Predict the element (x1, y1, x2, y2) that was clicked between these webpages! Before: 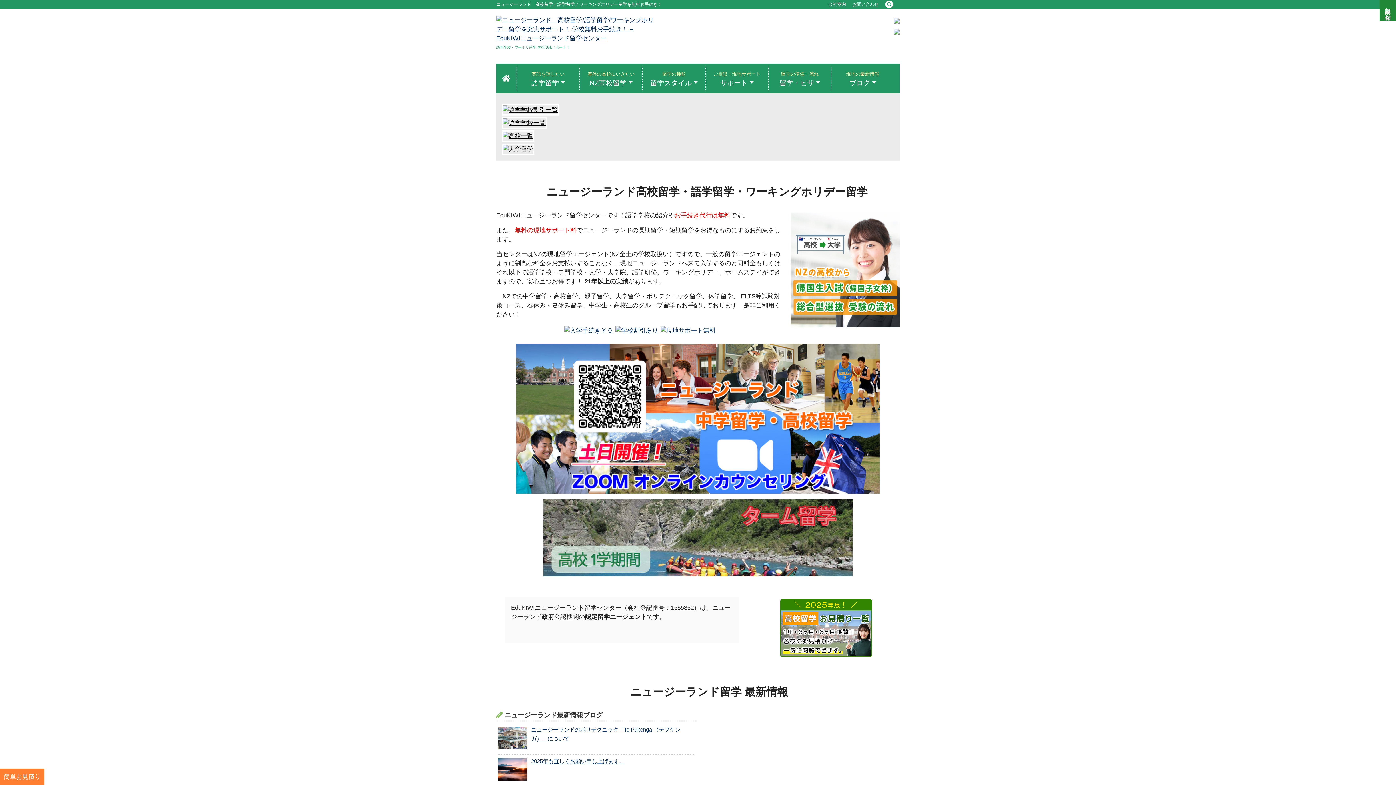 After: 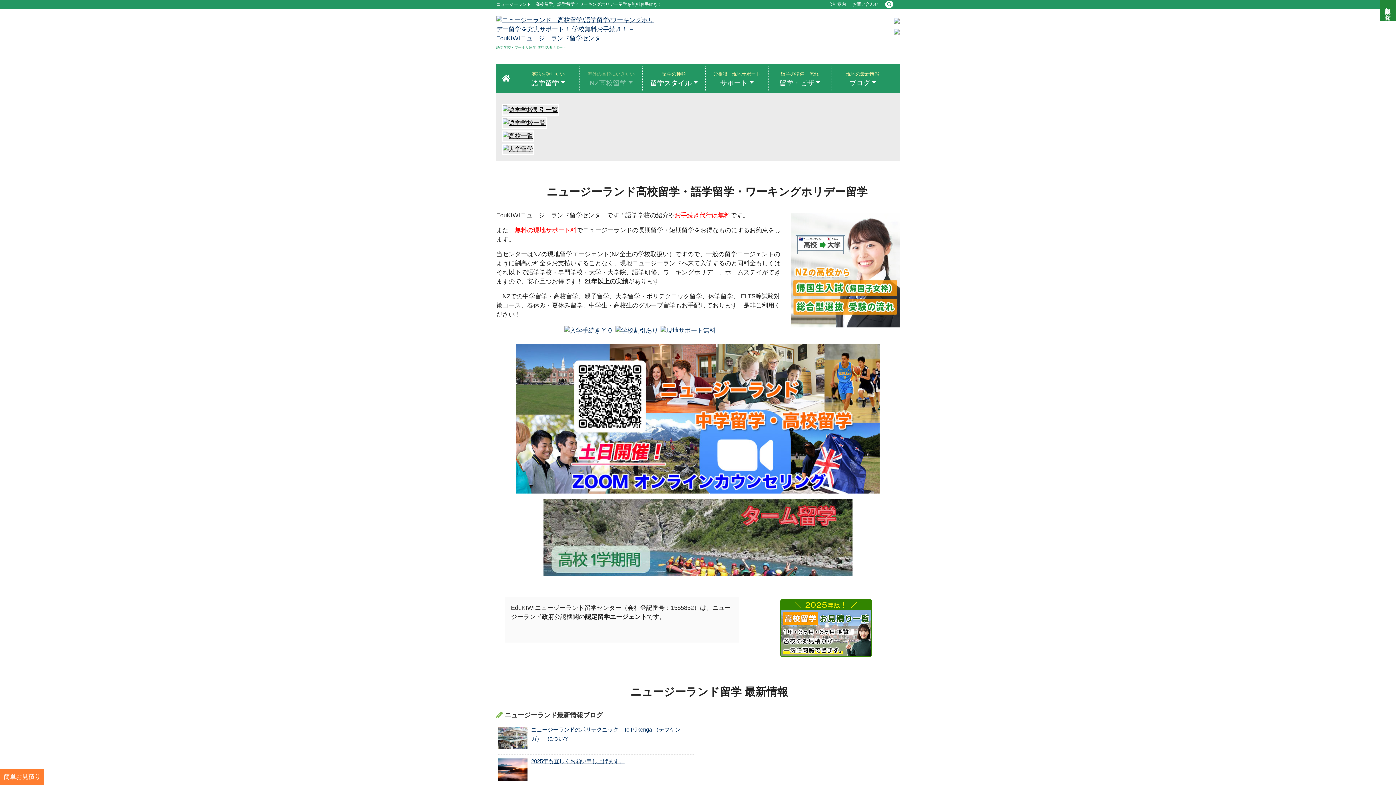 Action: bbox: (580, 66, 642, 90) label: 海外の高校にいきたい
NZ高校留学